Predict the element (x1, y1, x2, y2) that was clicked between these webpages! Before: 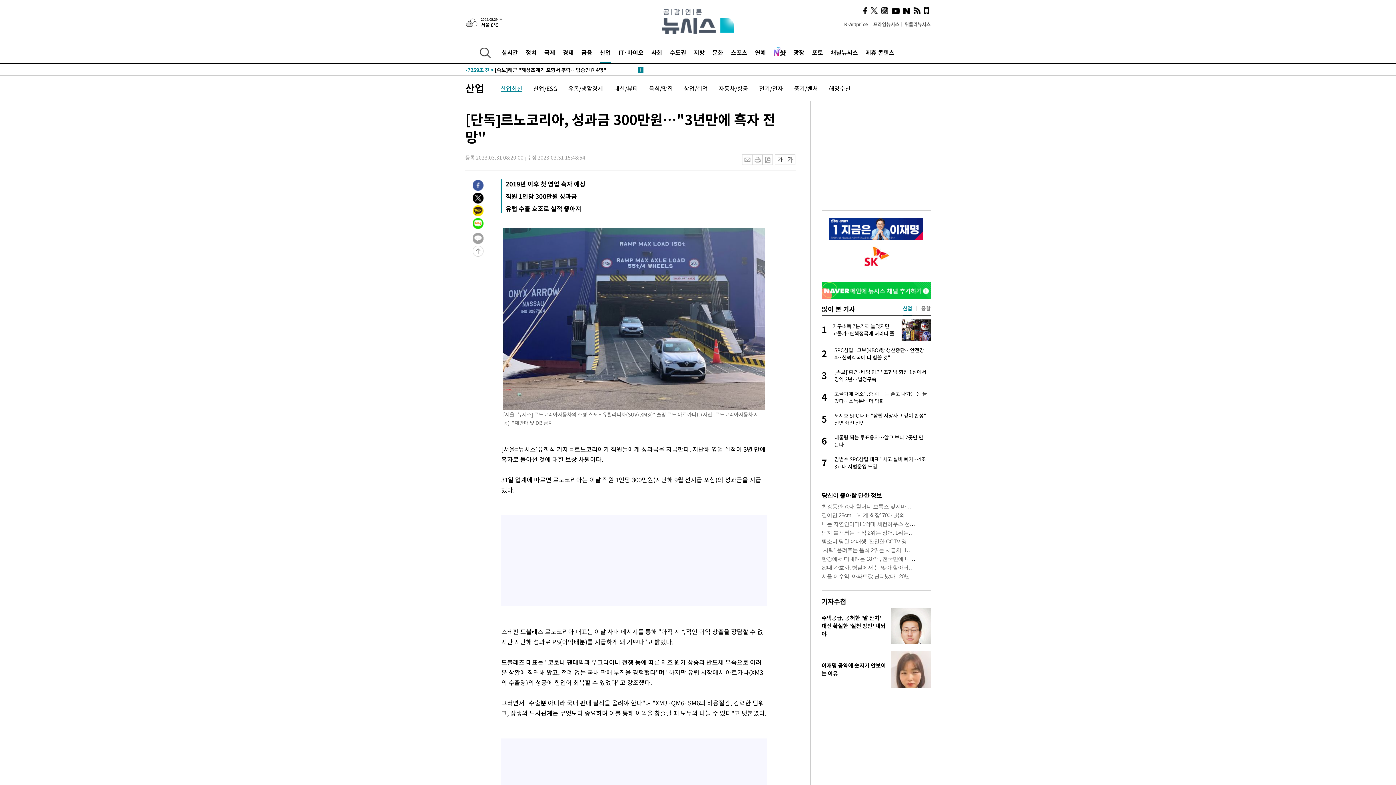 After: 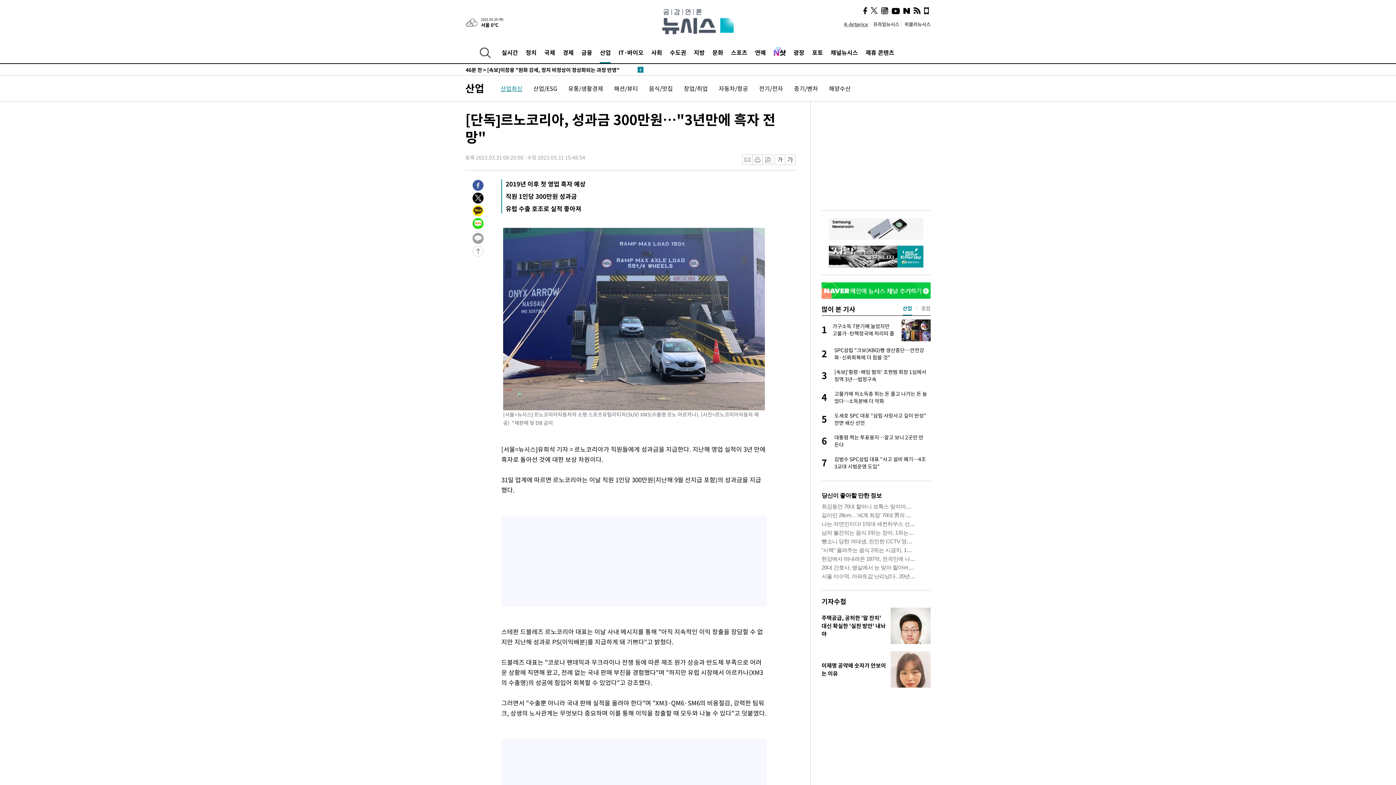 Action: label: K-Artprice bbox: (844, 20, 870, 27)